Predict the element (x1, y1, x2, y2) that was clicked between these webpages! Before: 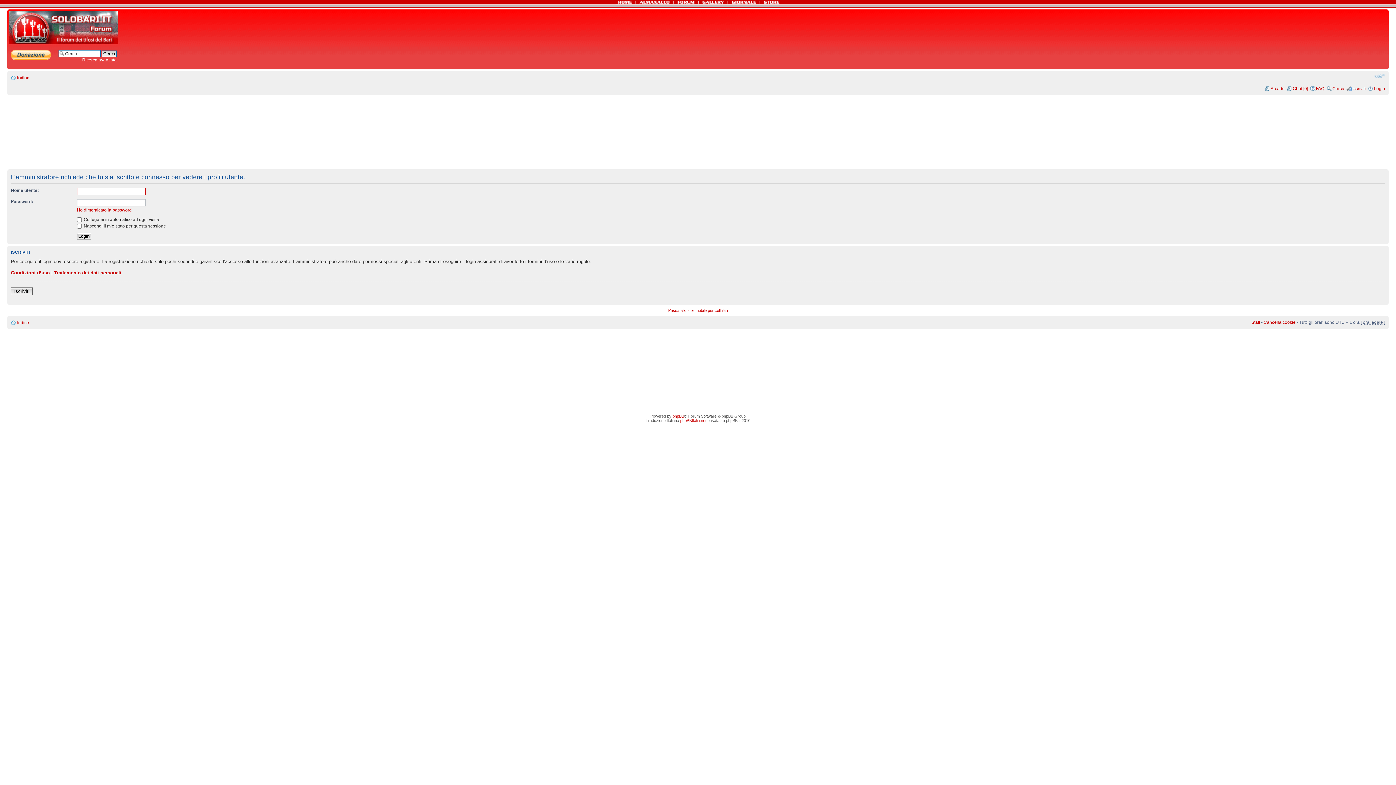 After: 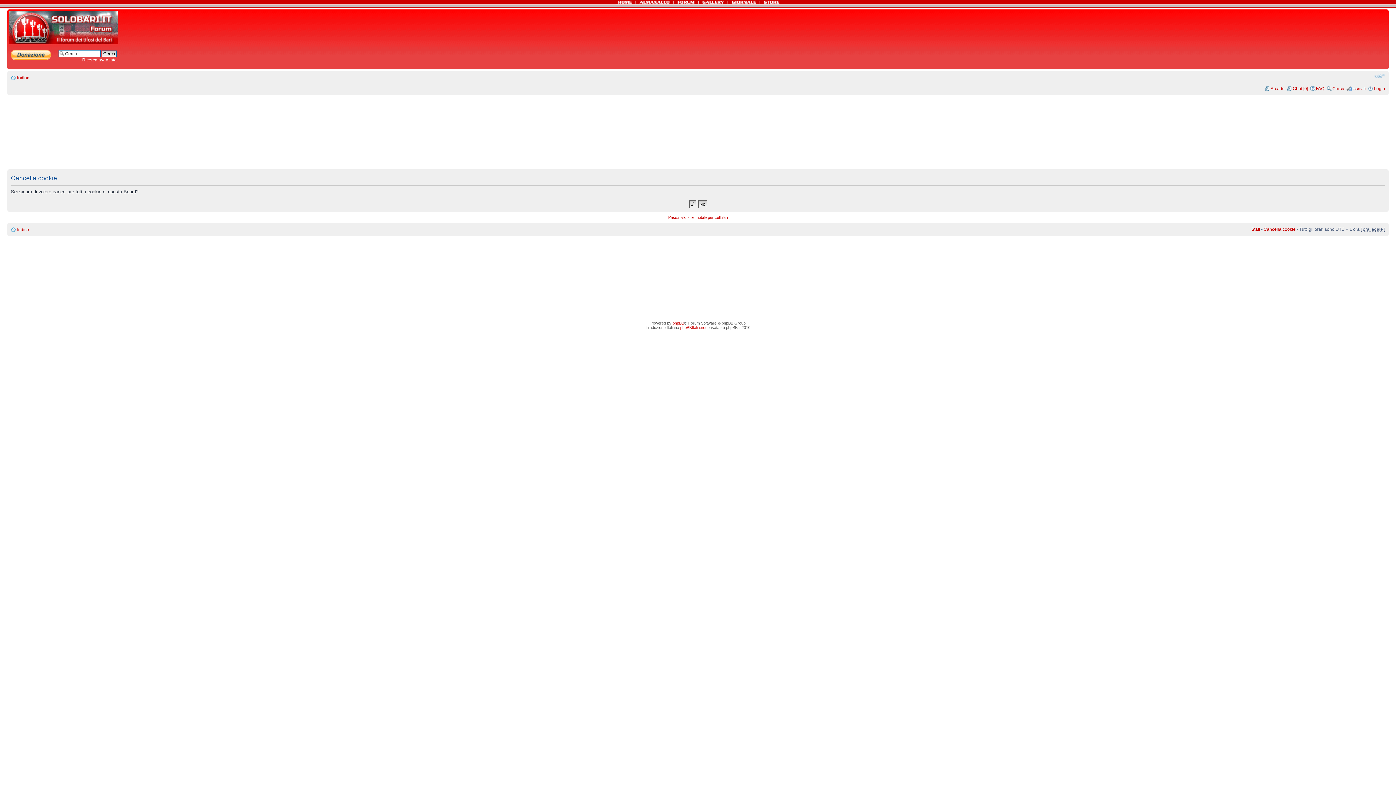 Action: bbox: (1264, 320, 1296, 325) label: Cancella cookie